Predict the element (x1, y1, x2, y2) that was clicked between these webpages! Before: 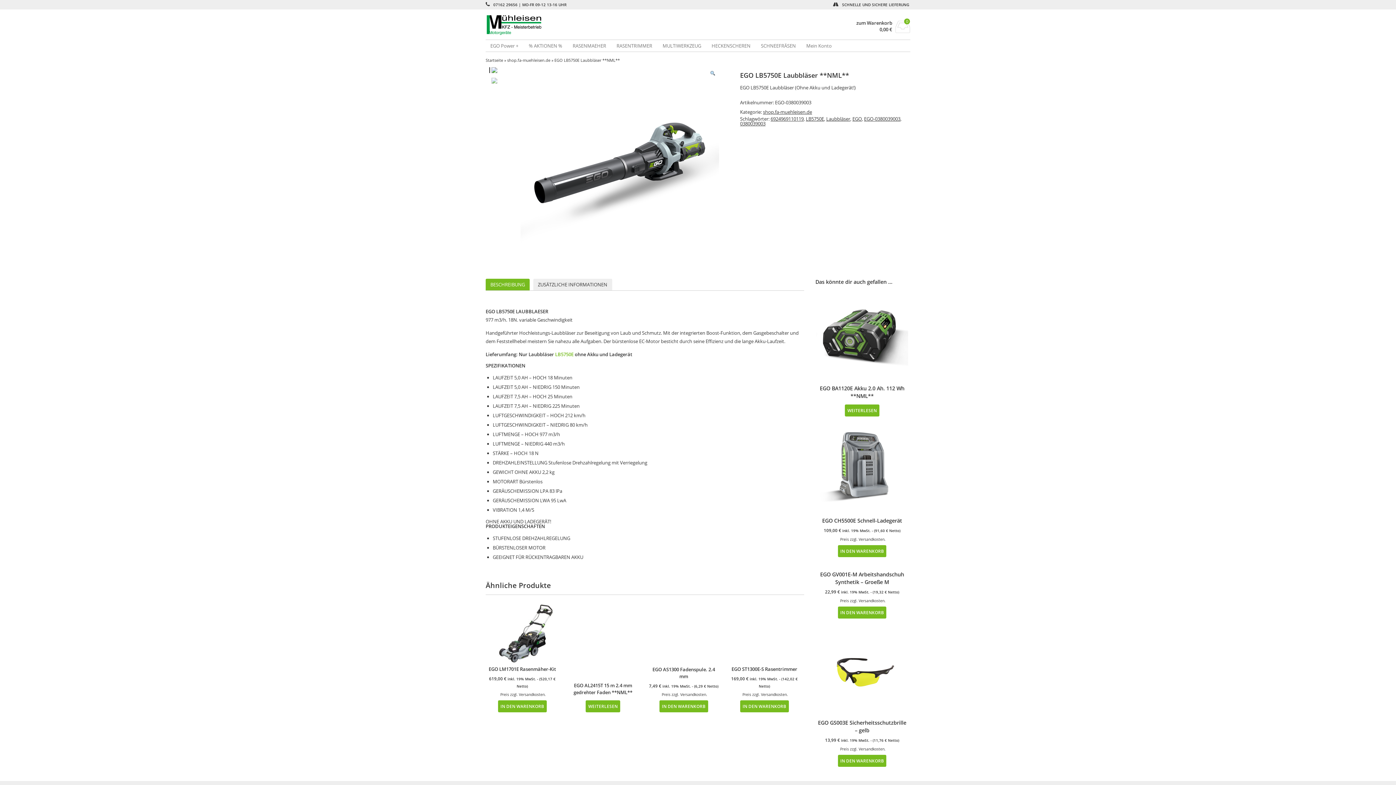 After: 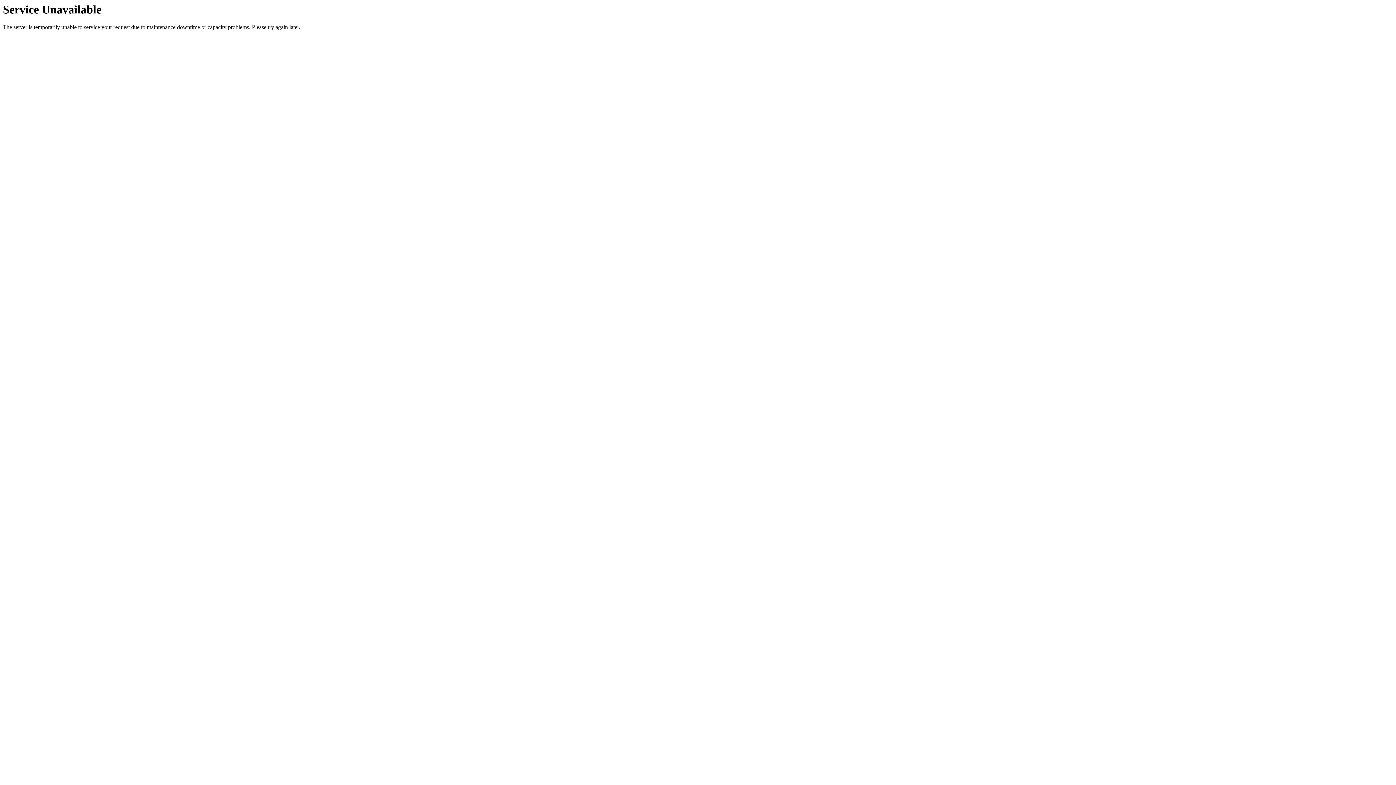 Action: label: 6924969110119 bbox: (770, 115, 803, 122)